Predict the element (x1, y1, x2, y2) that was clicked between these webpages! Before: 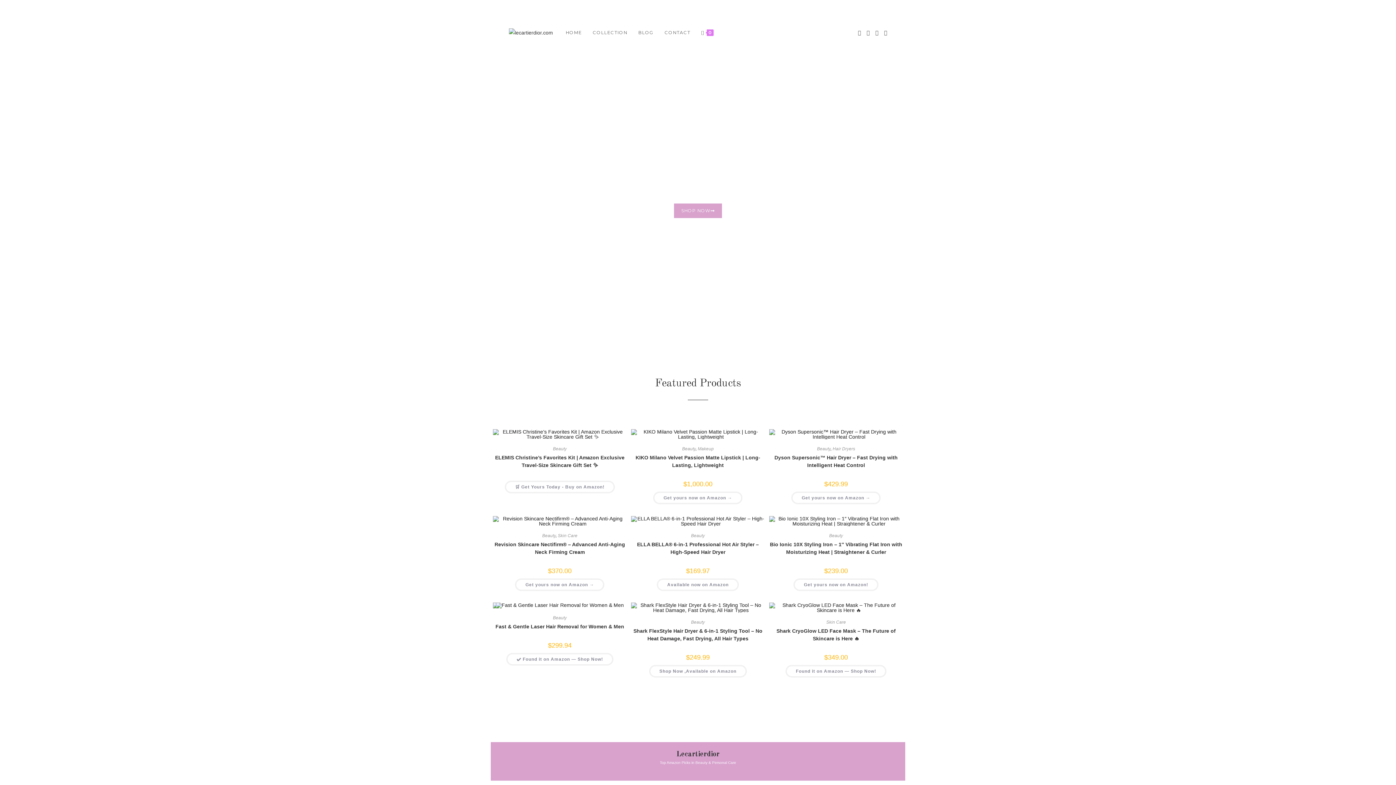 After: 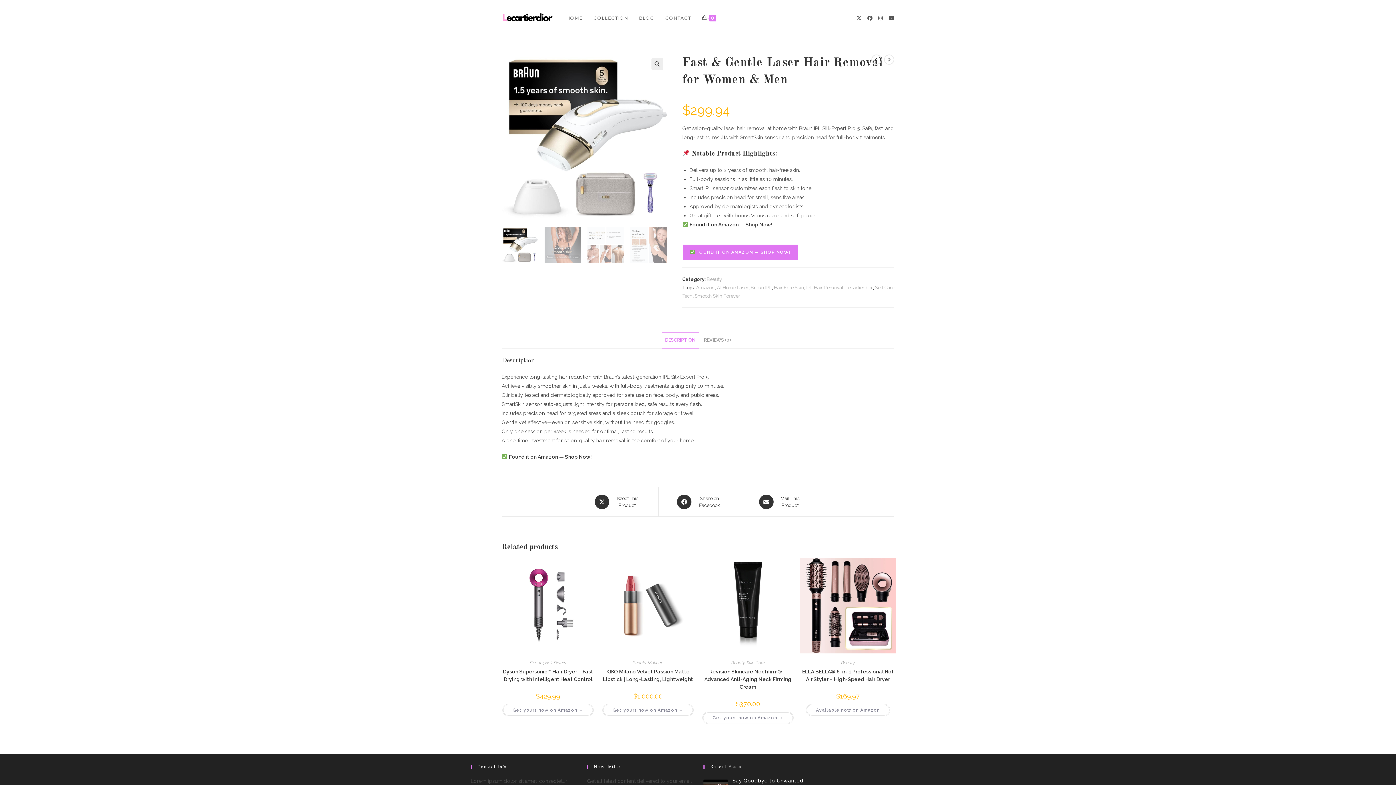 Action: bbox: (495, 623, 624, 631) label: Fast & Gentle Laser Hair Removal for Women & Men